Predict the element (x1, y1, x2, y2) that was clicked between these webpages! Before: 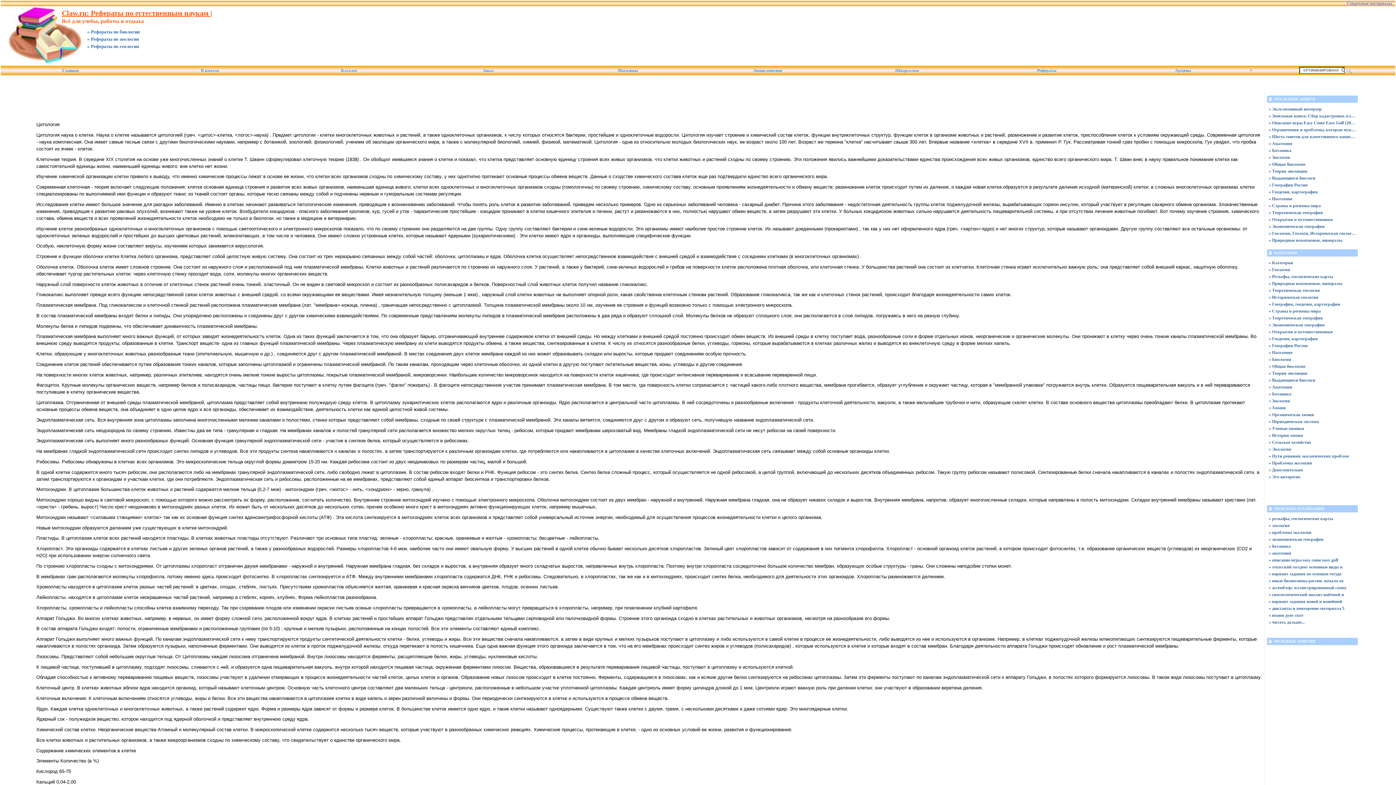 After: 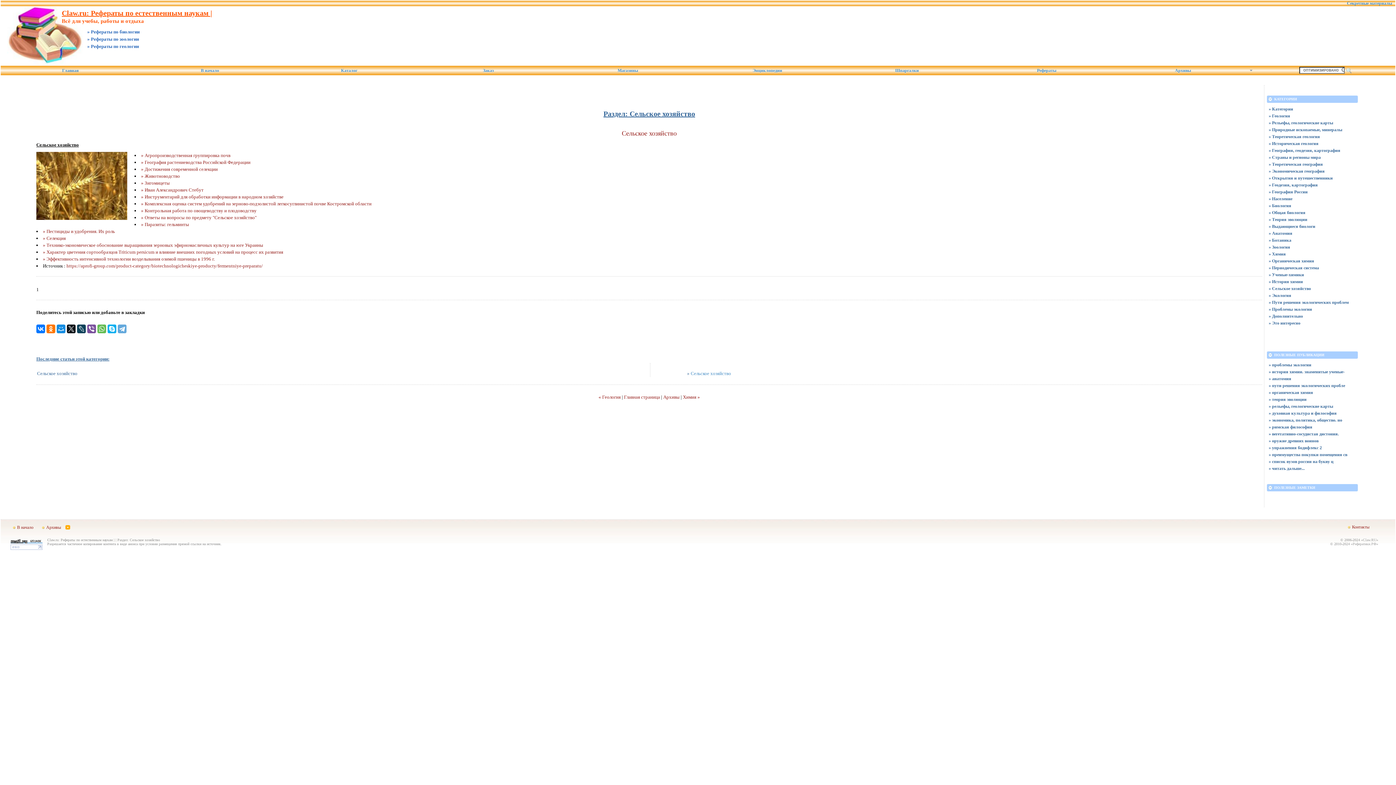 Action: label: » Сельское хозяйство bbox: (1269, 439, 1356, 445)